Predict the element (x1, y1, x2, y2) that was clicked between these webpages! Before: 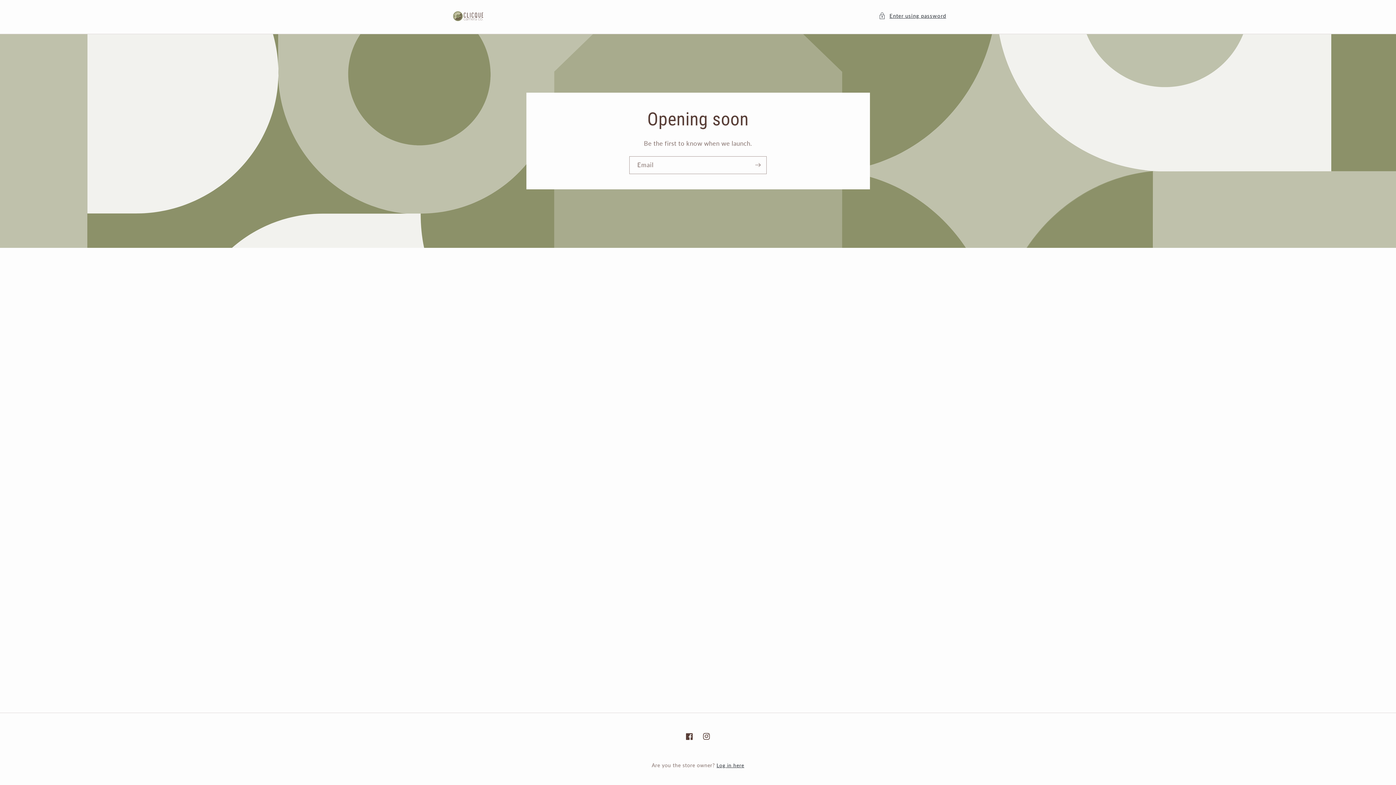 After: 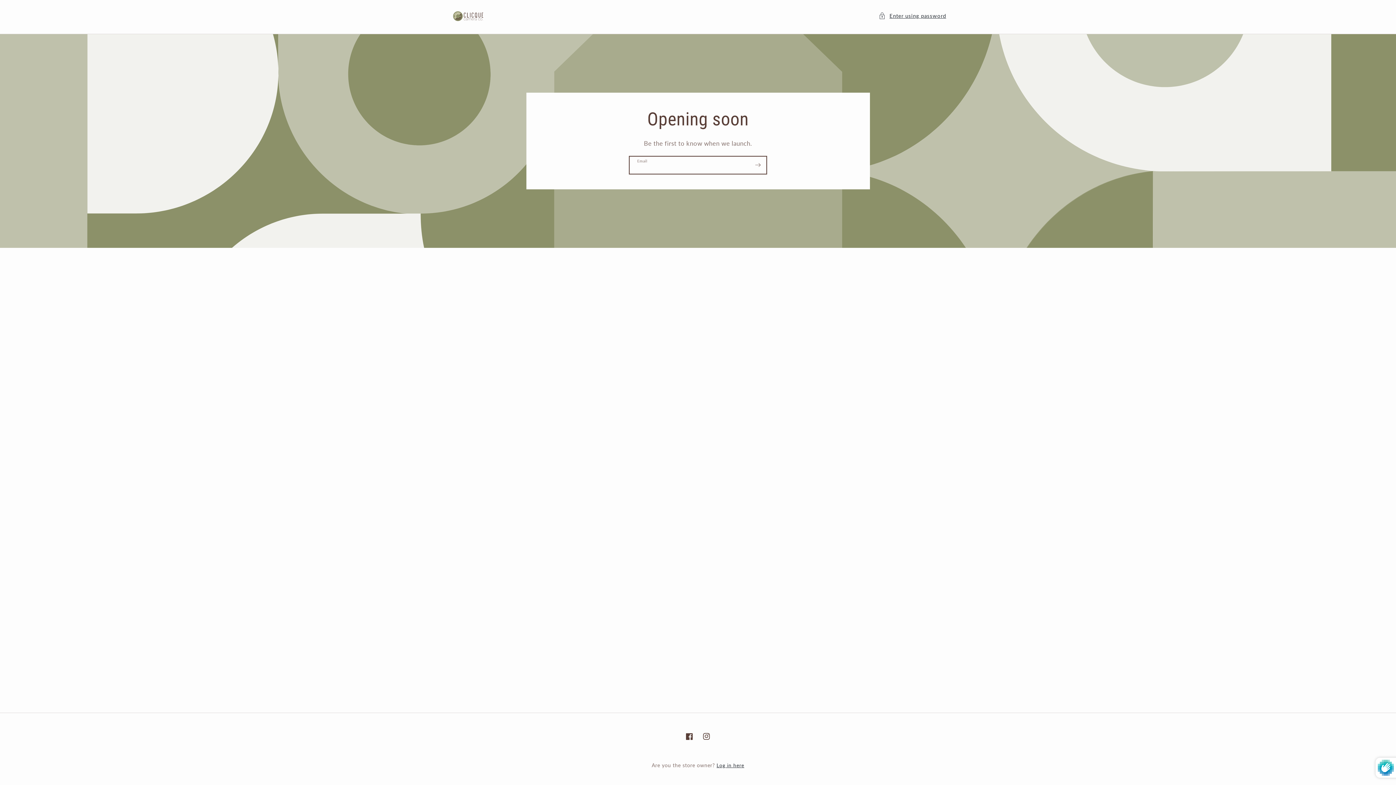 Action: bbox: (749, 156, 766, 174) label: Subscribe